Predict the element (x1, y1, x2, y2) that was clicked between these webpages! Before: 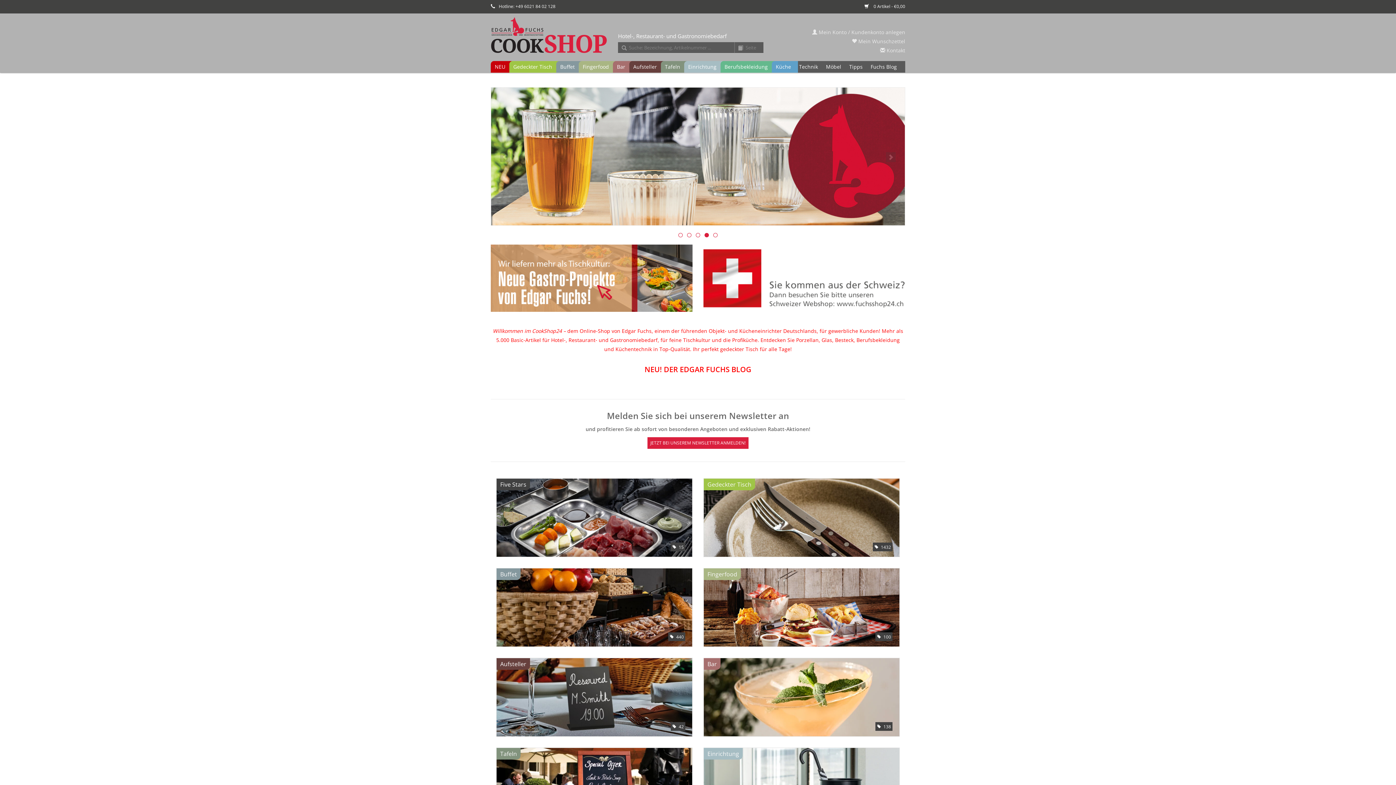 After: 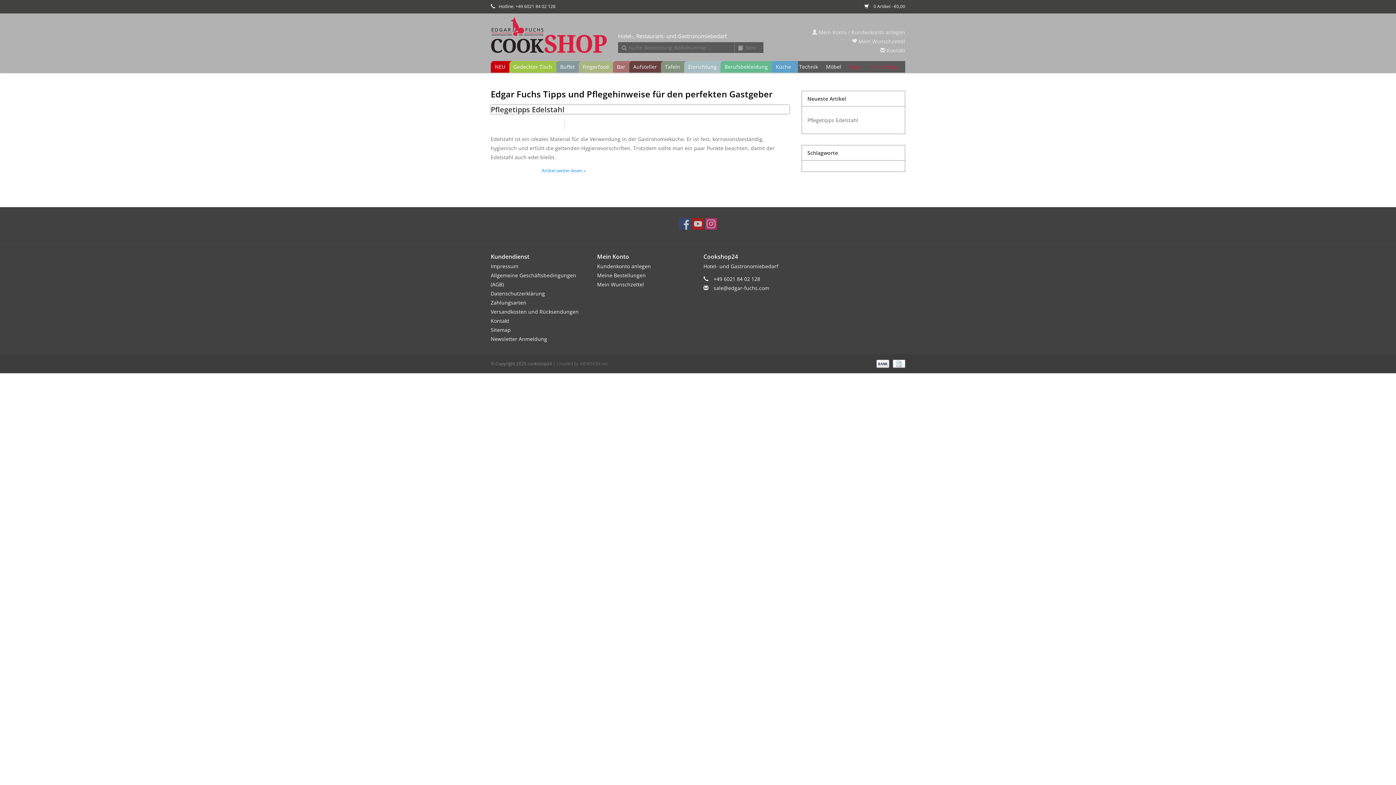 Action: label: Tipps bbox: (847, 61, 865, 72)